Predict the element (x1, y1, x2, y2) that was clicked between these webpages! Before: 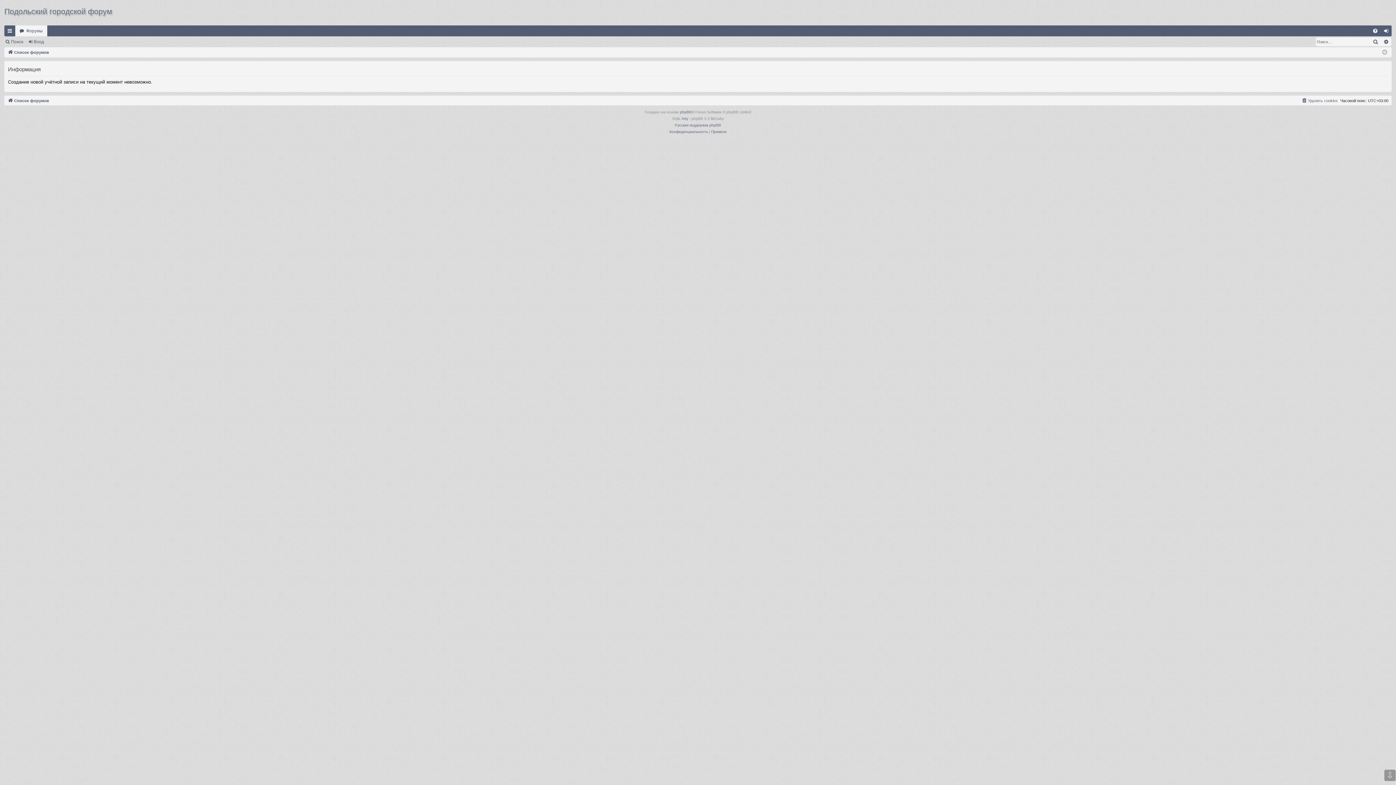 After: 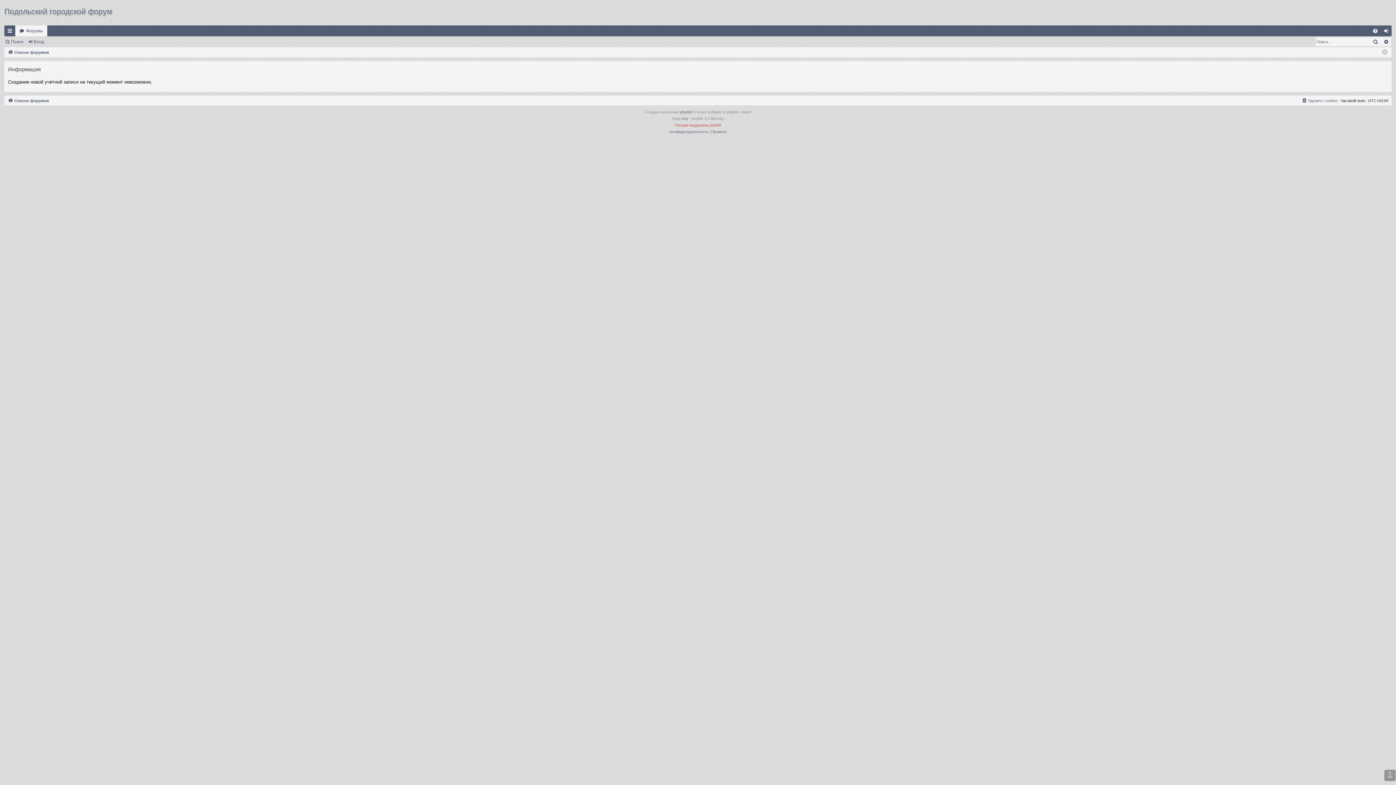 Action: bbox: (675, 122, 721, 128) label: Русская поддержка phpBB